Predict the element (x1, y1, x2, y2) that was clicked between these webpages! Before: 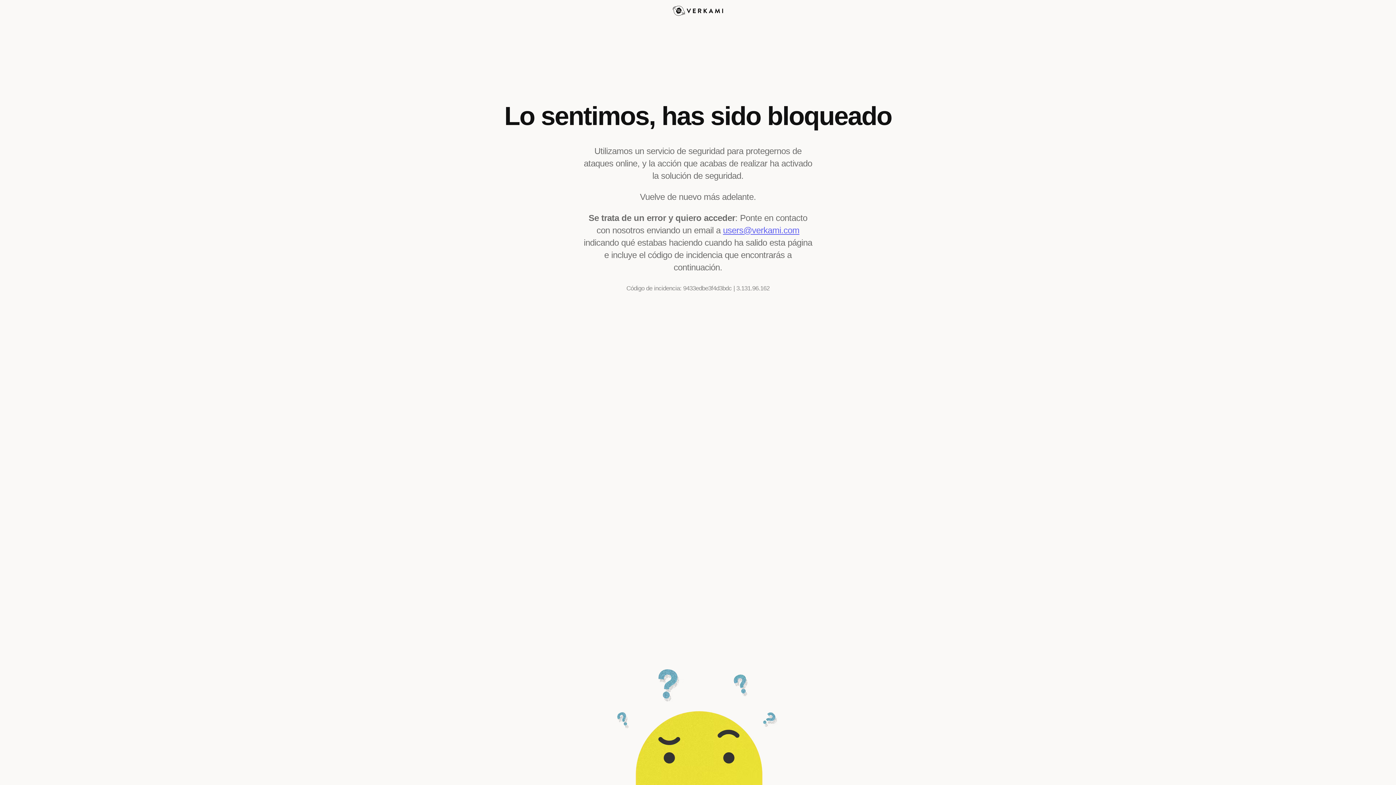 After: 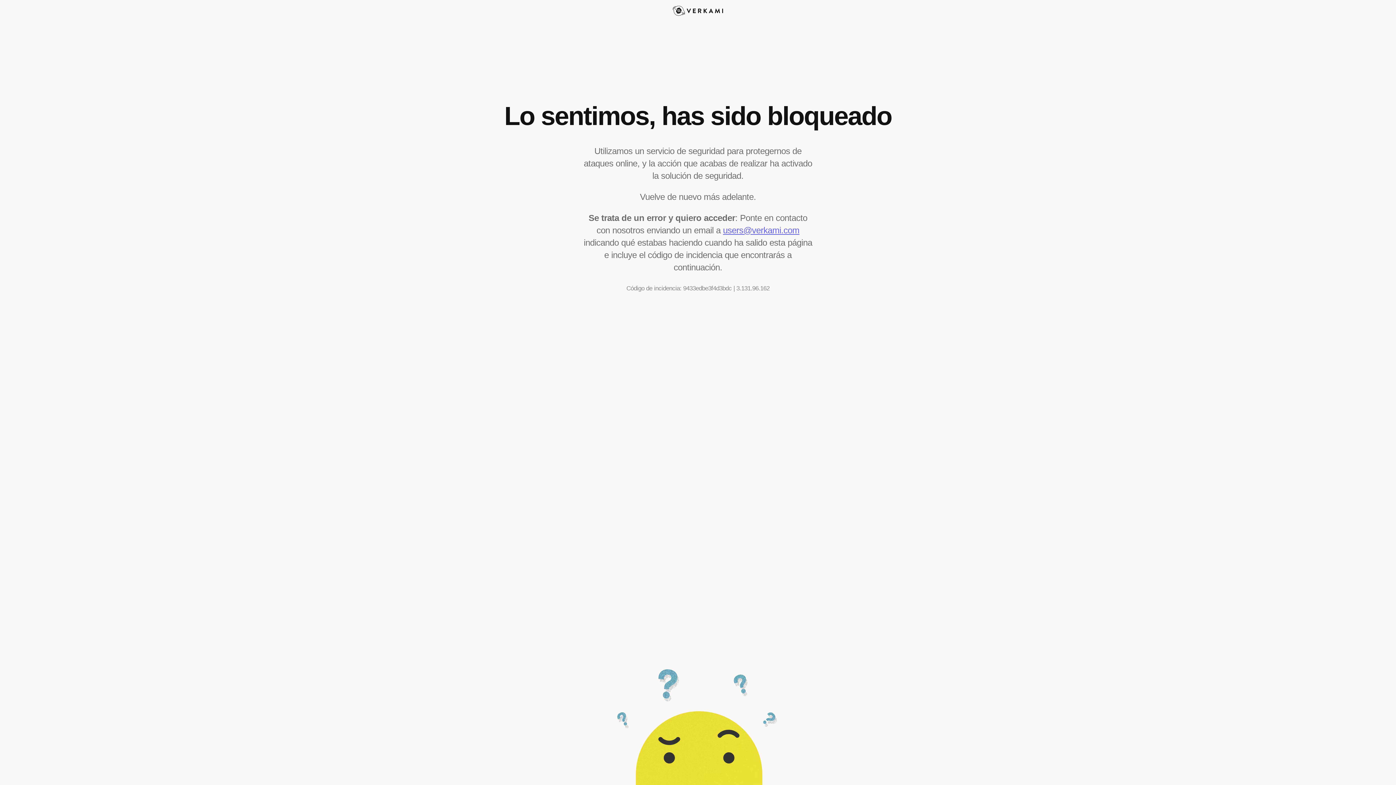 Action: bbox: (723, 225, 799, 235) label: users@verkami.com